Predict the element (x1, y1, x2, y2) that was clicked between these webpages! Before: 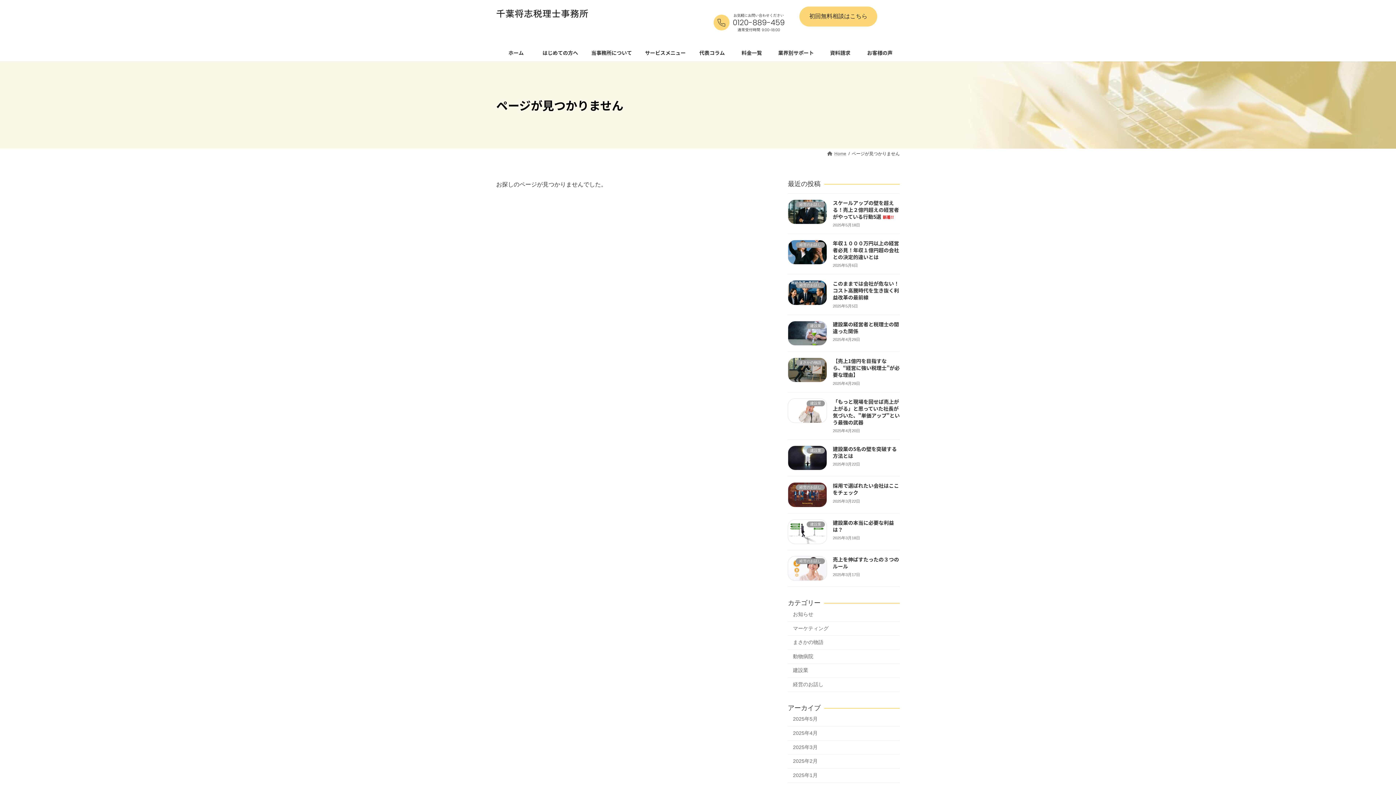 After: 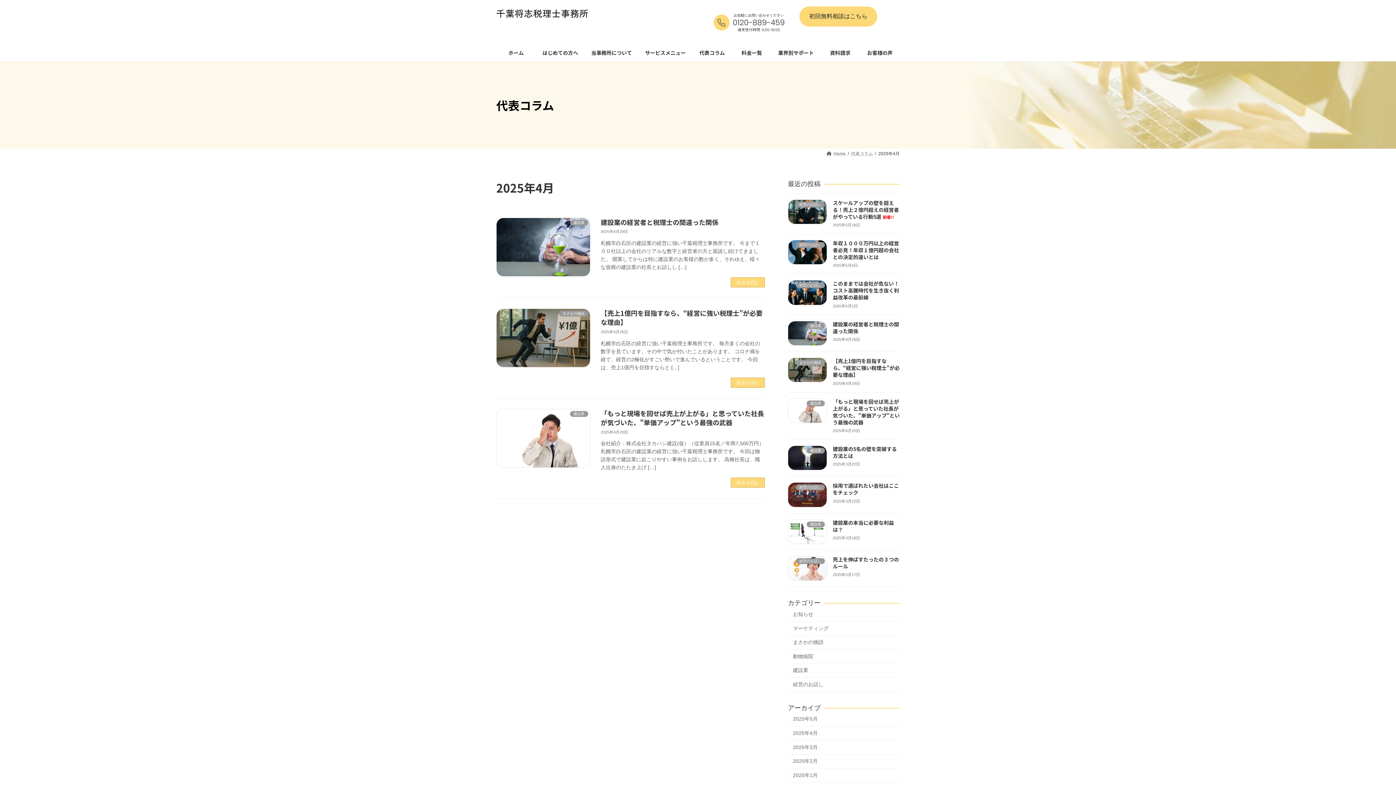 Action: label: 2025年4月 bbox: (788, 727, 900, 741)